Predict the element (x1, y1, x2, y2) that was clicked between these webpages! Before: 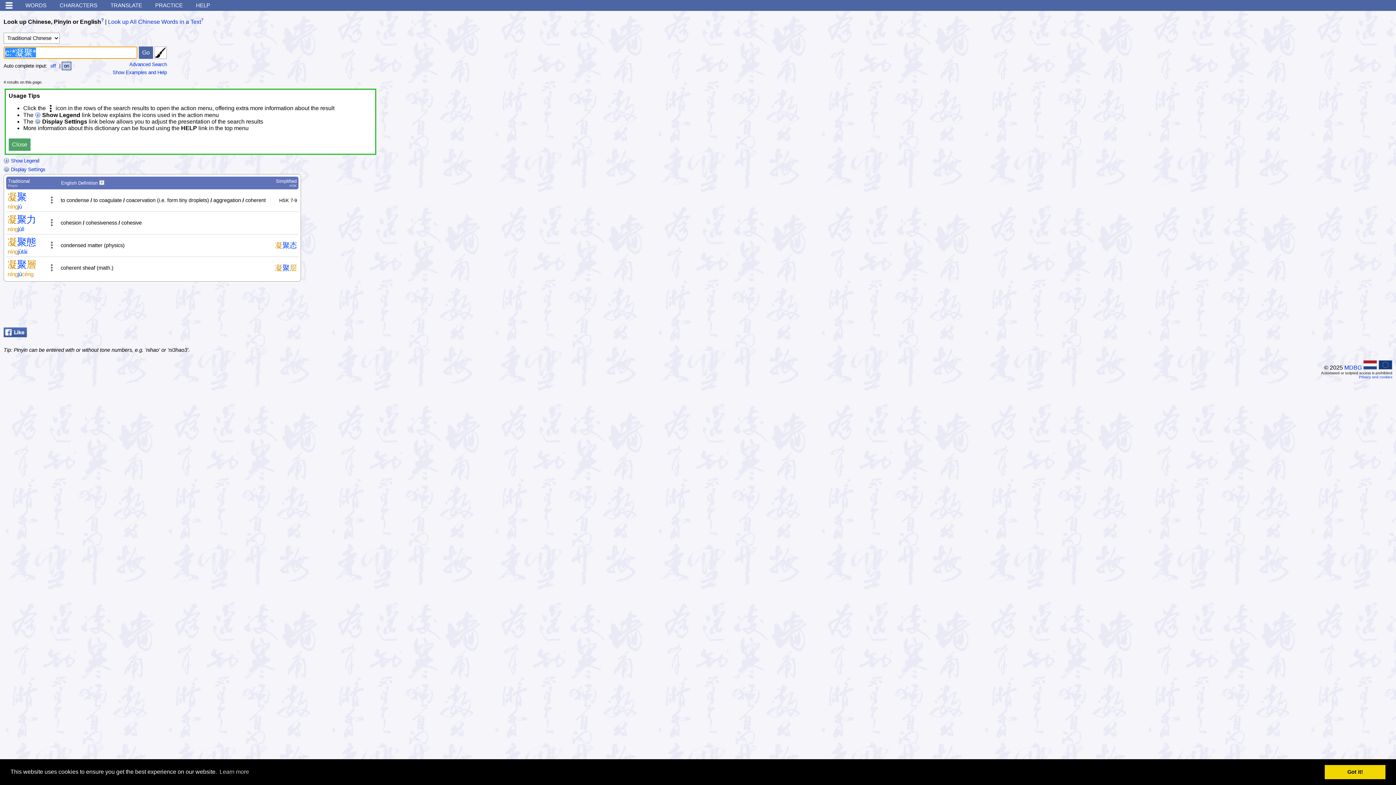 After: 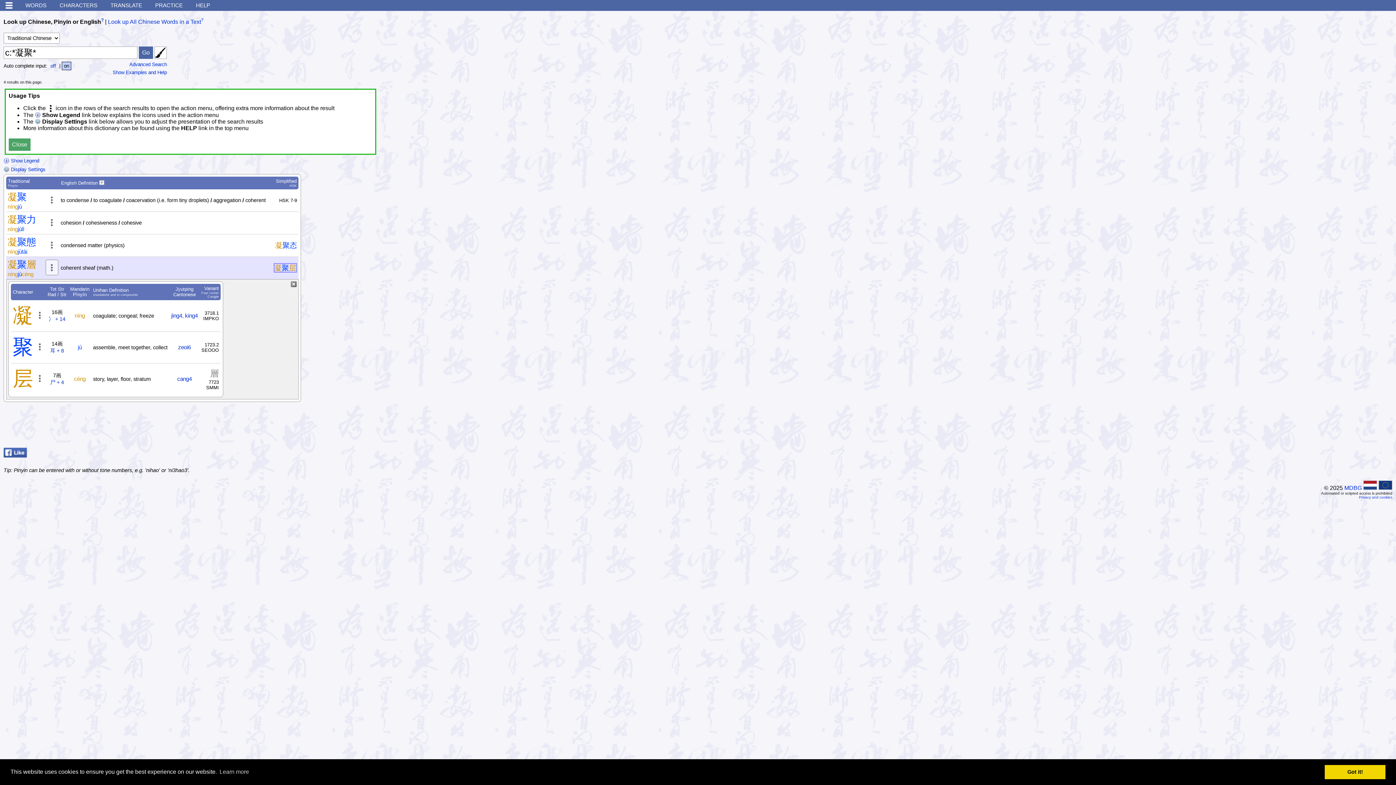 Action: label: 凝聚层 bbox: (275, 263, 297, 271)